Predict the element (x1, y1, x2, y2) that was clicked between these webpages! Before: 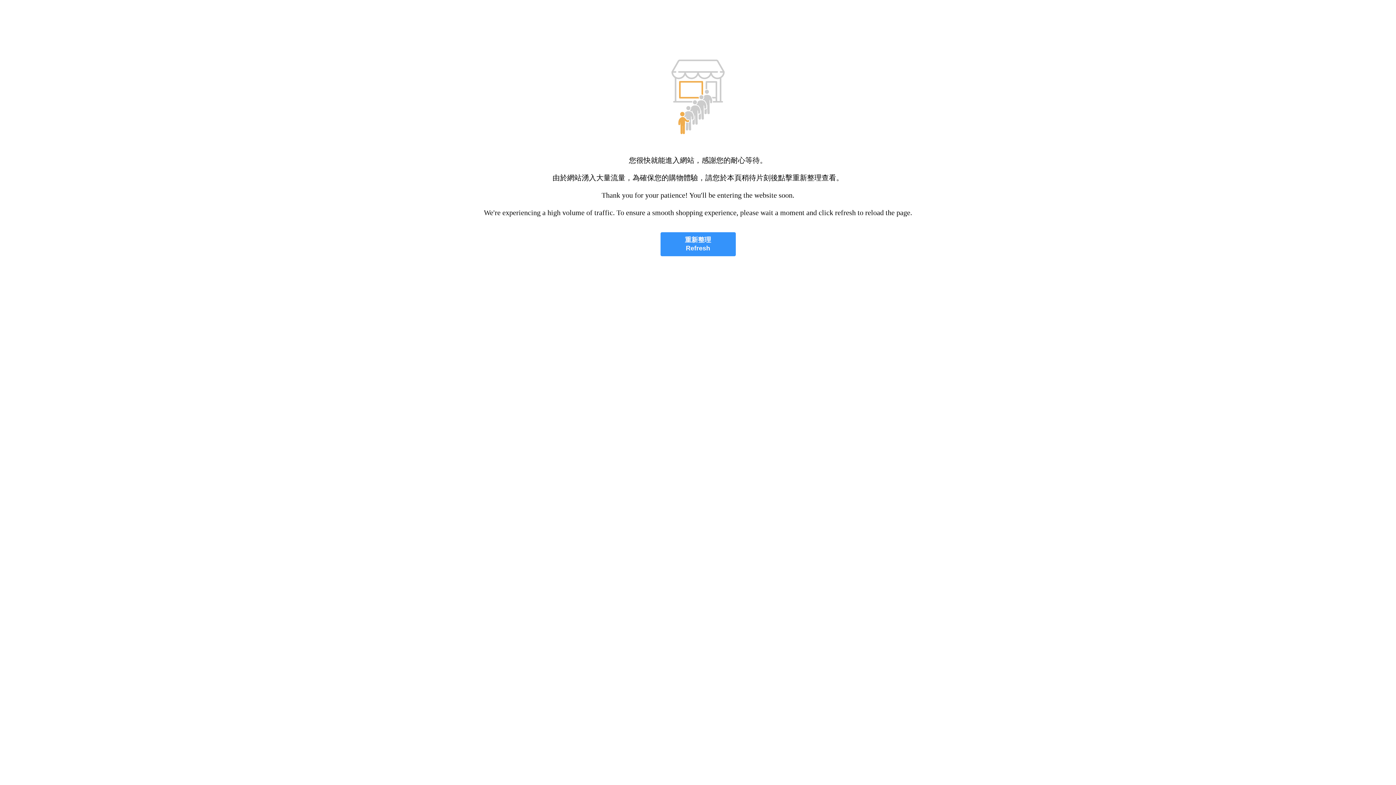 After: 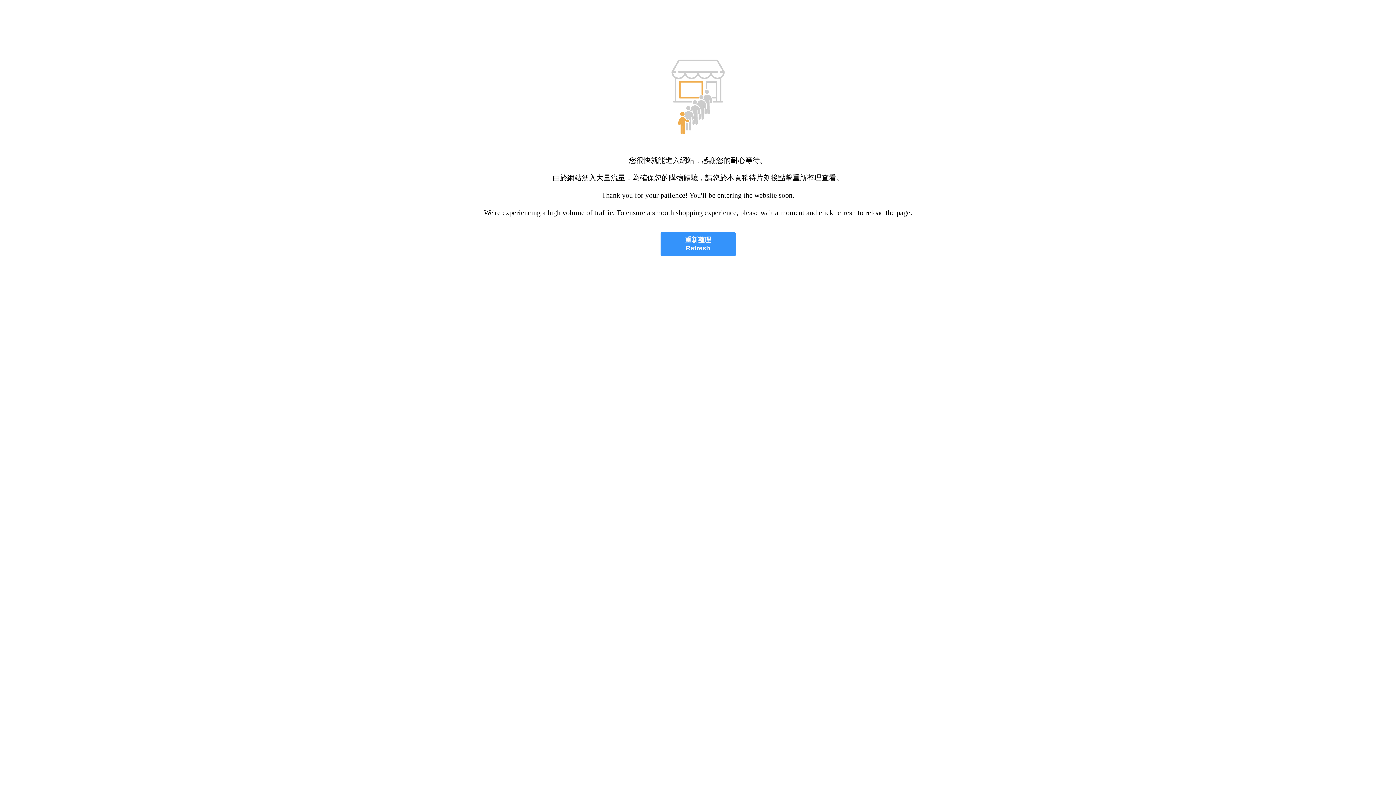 Action: label: 重新整理
Refresh bbox: (660, 232, 735, 256)